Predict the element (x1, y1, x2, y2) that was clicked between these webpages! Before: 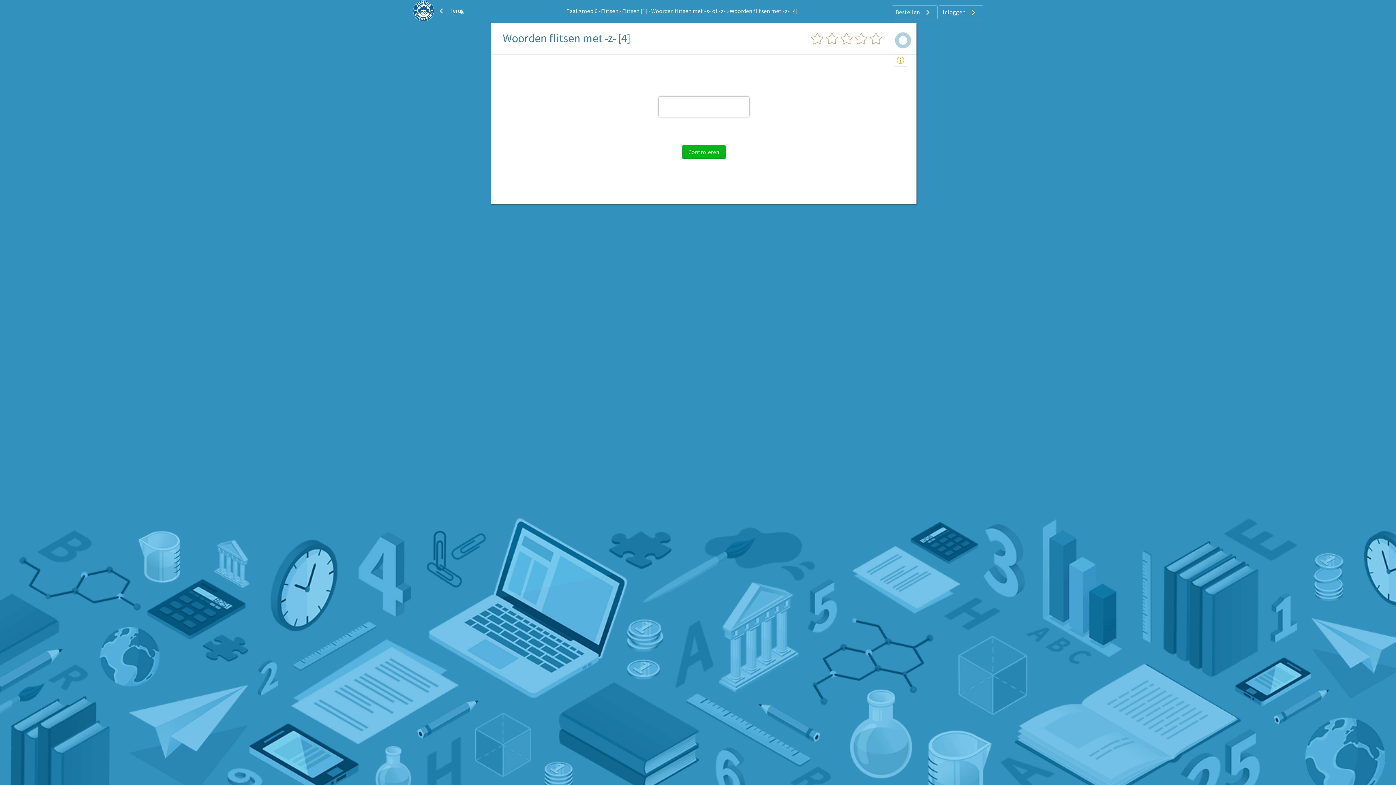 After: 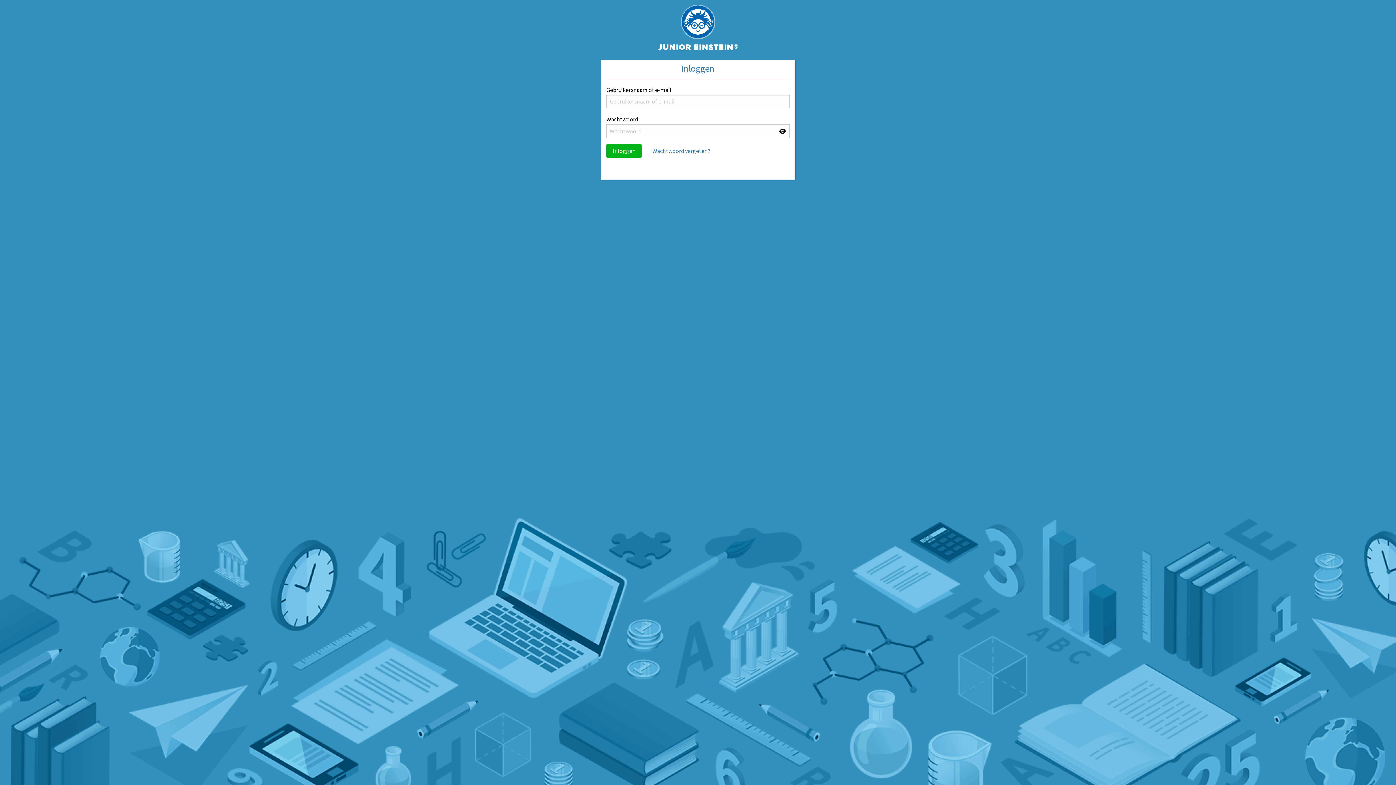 Action: bbox: (939, 5, 983, 19) label: Inloggen 